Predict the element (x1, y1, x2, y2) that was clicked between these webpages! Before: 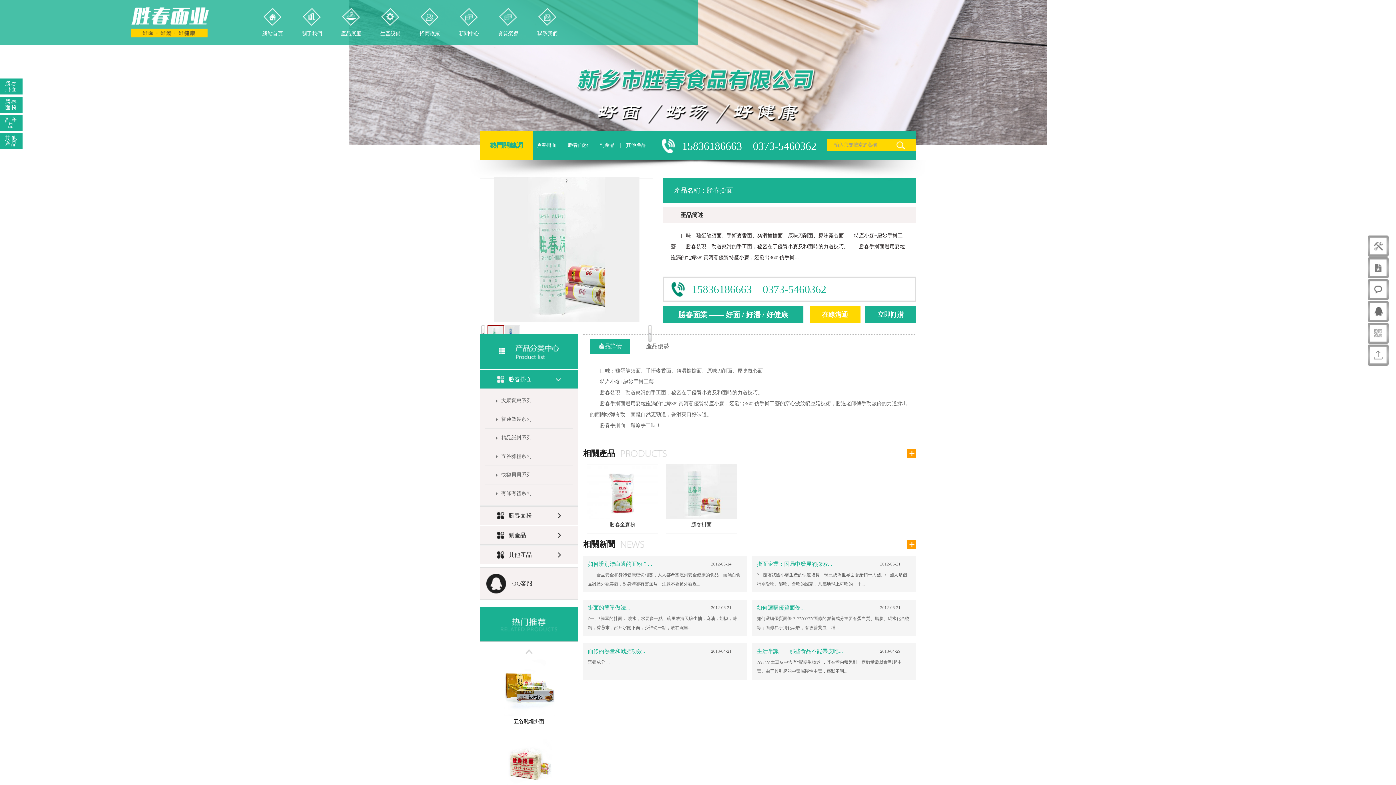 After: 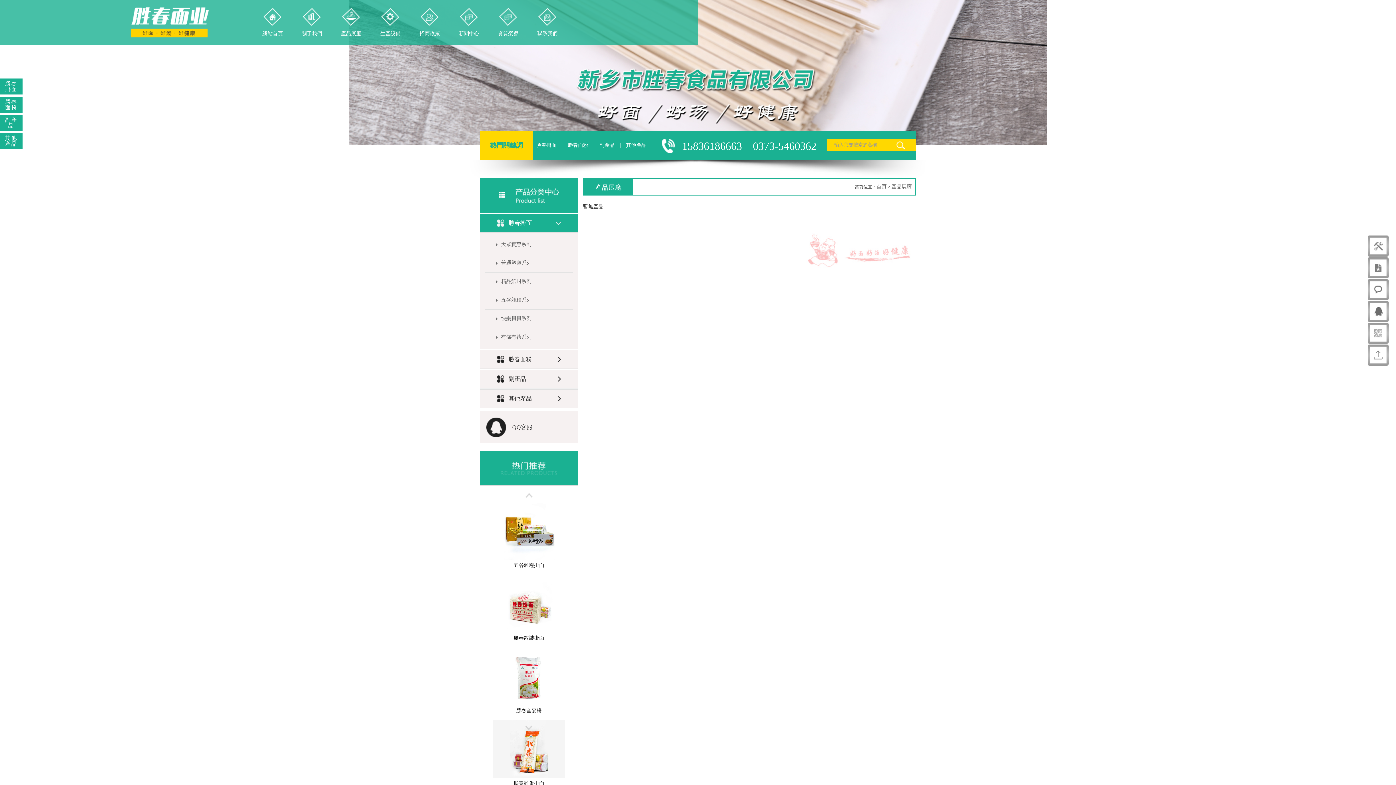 Action: label: 勝春面粉 bbox: (0, 96, 22, 112)